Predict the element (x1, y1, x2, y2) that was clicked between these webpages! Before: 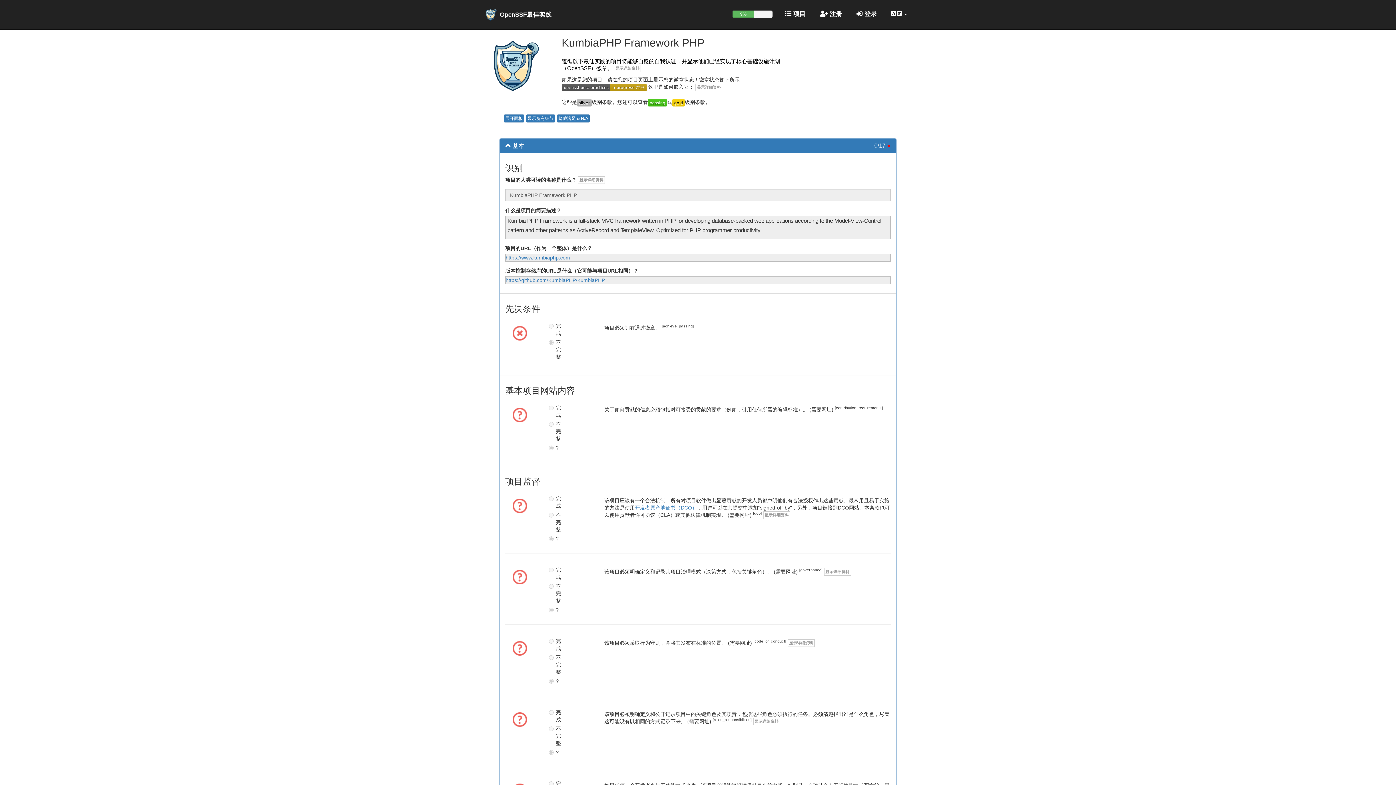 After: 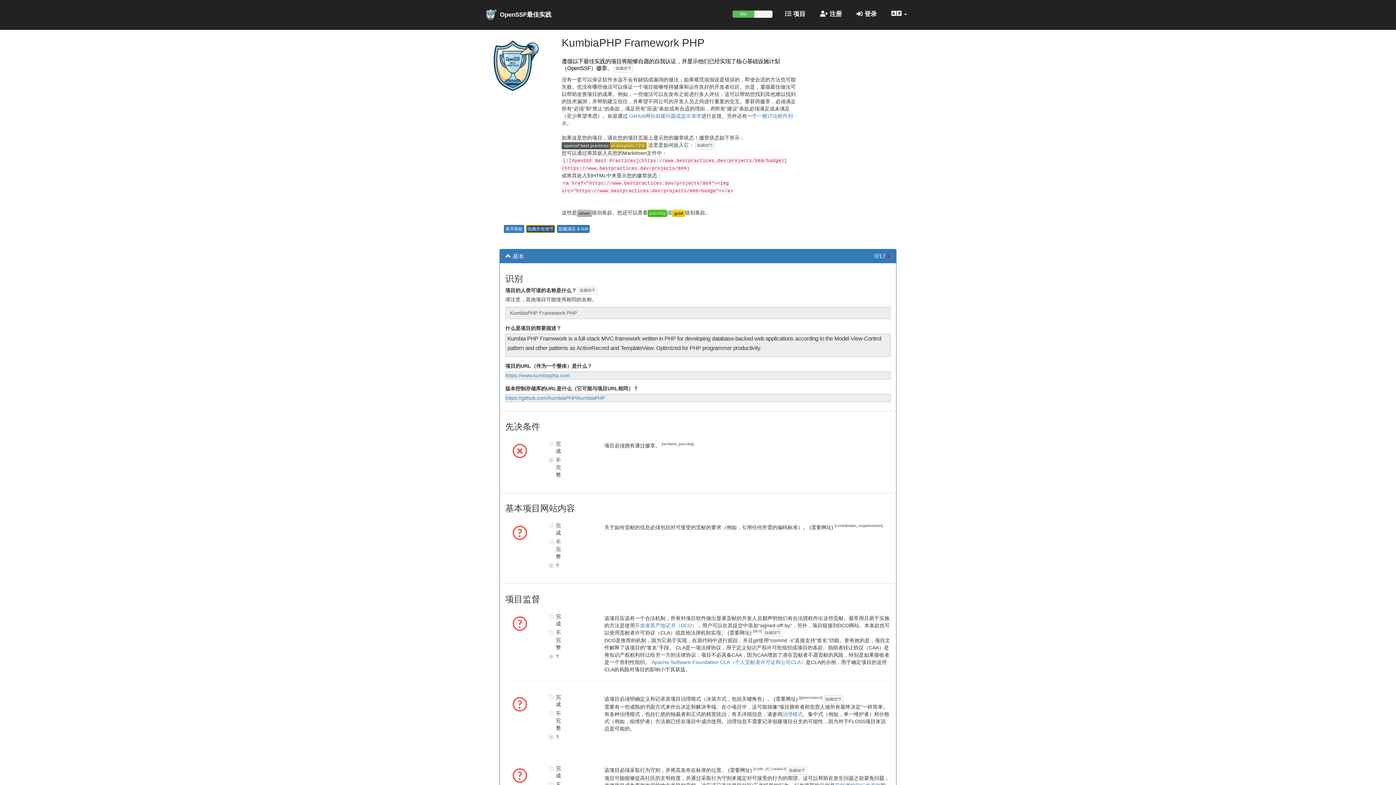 Action: label: 显示所有细节 bbox: (526, 114, 555, 122)